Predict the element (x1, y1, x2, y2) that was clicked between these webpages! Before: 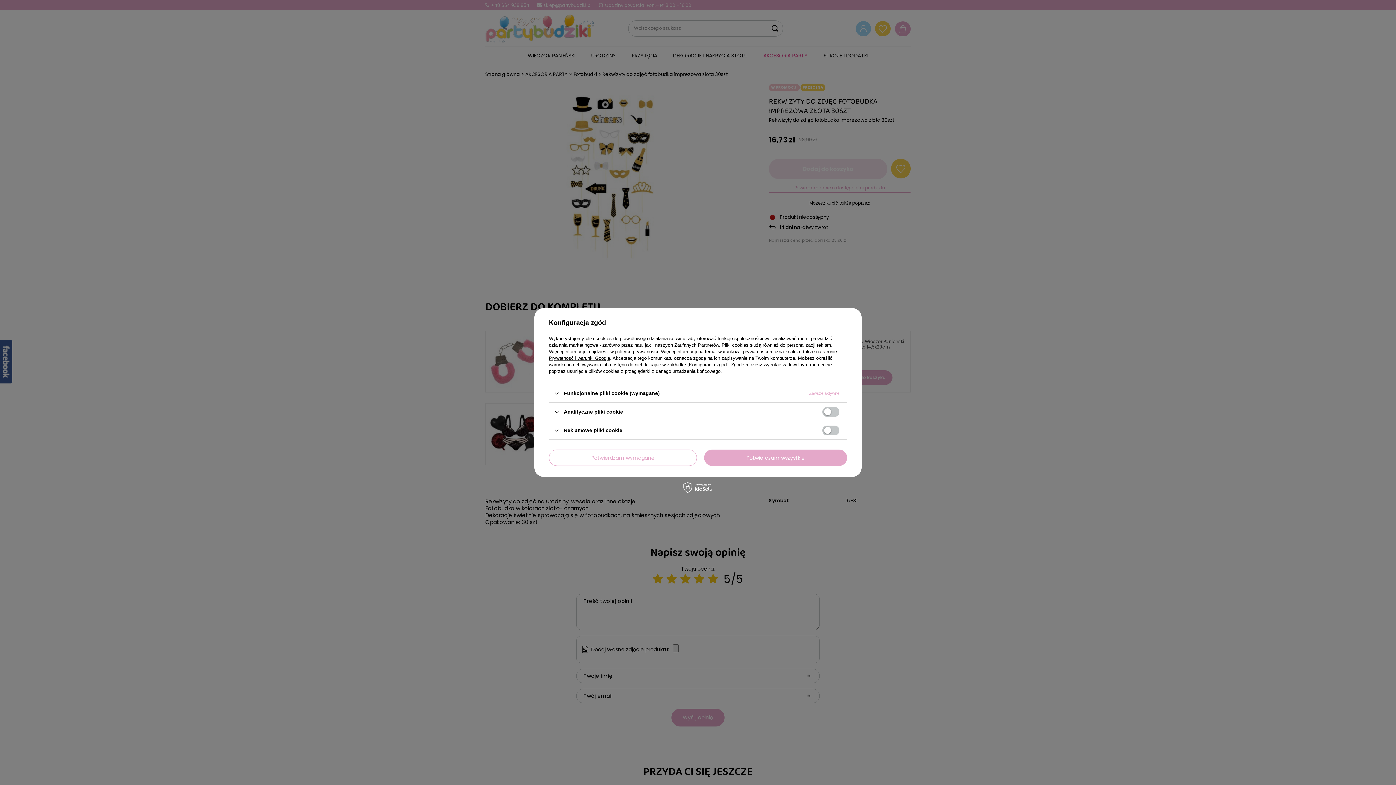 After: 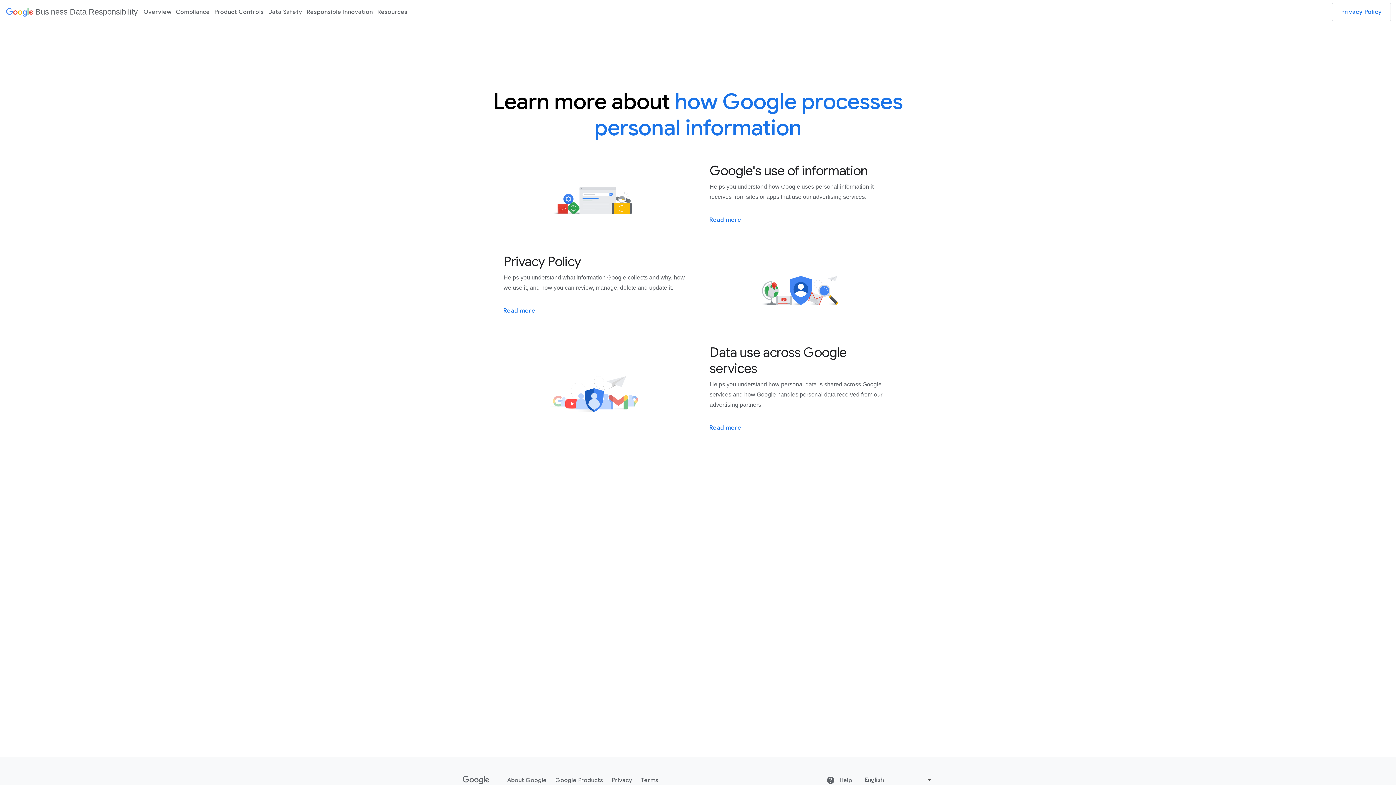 Action: label: Prywatność i warunki Google bbox: (549, 355, 610, 361)